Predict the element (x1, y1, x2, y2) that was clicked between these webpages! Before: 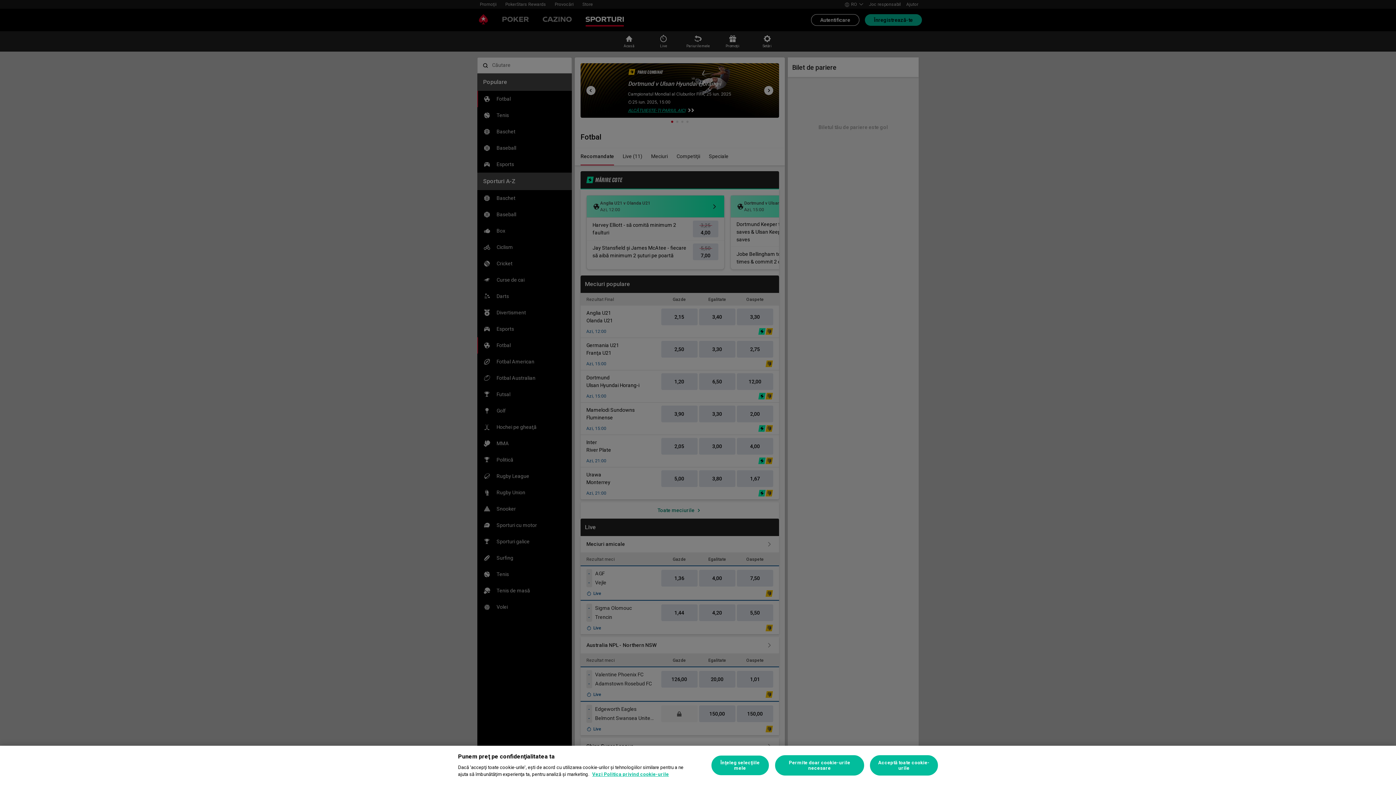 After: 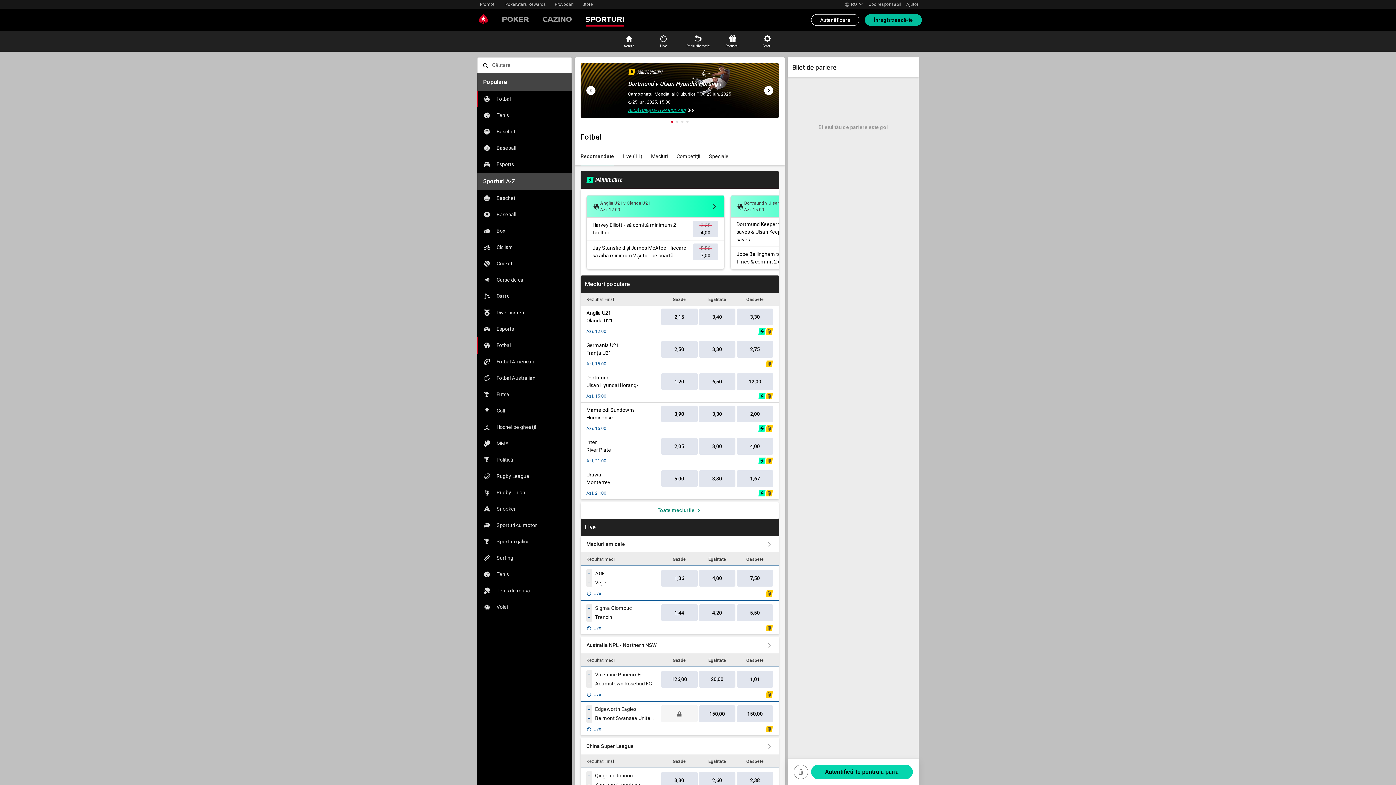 Action: bbox: (775, 755, 864, 776) label: Permite doar cookie-urile necesare